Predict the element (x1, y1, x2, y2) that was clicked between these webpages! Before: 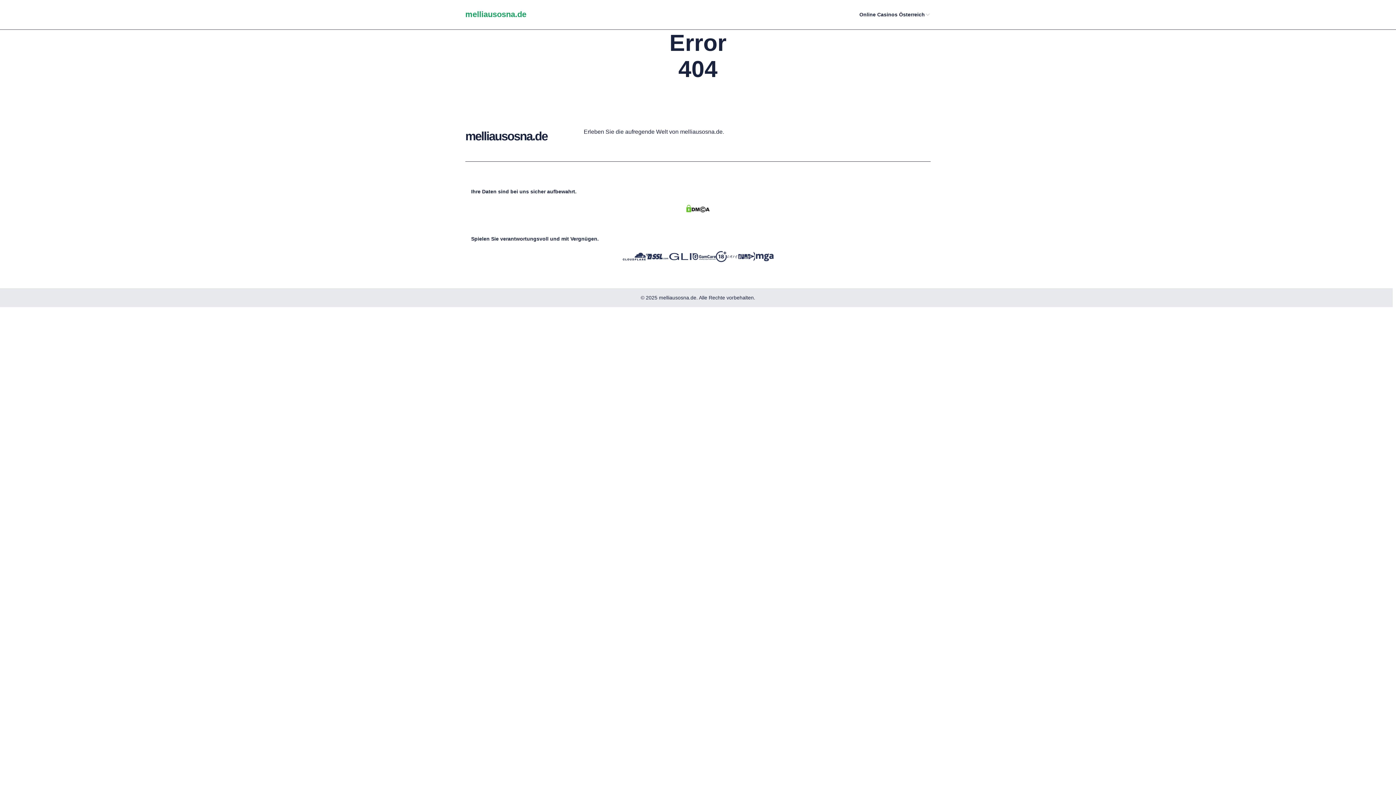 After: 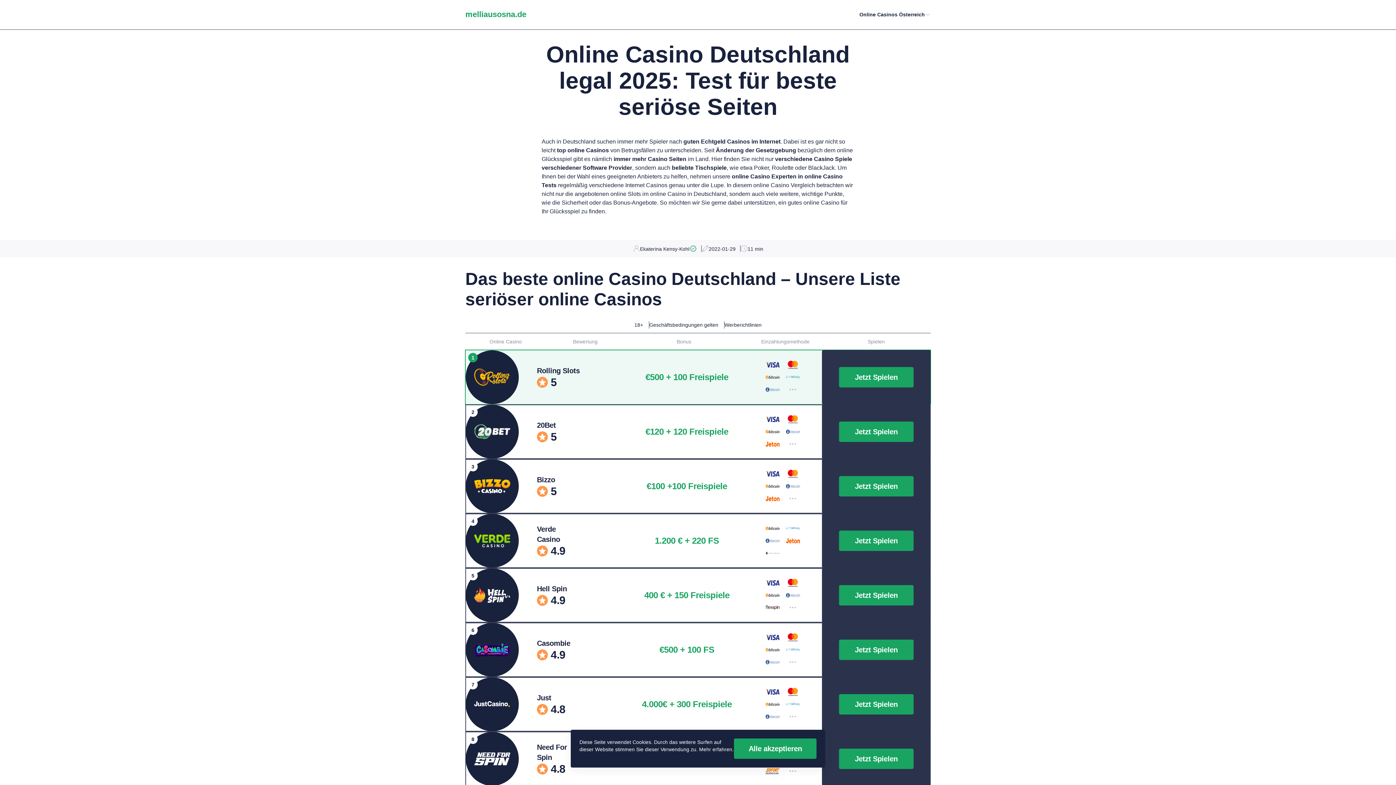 Action: label: melliausosna.de bbox: (465, 9, 526, 20)